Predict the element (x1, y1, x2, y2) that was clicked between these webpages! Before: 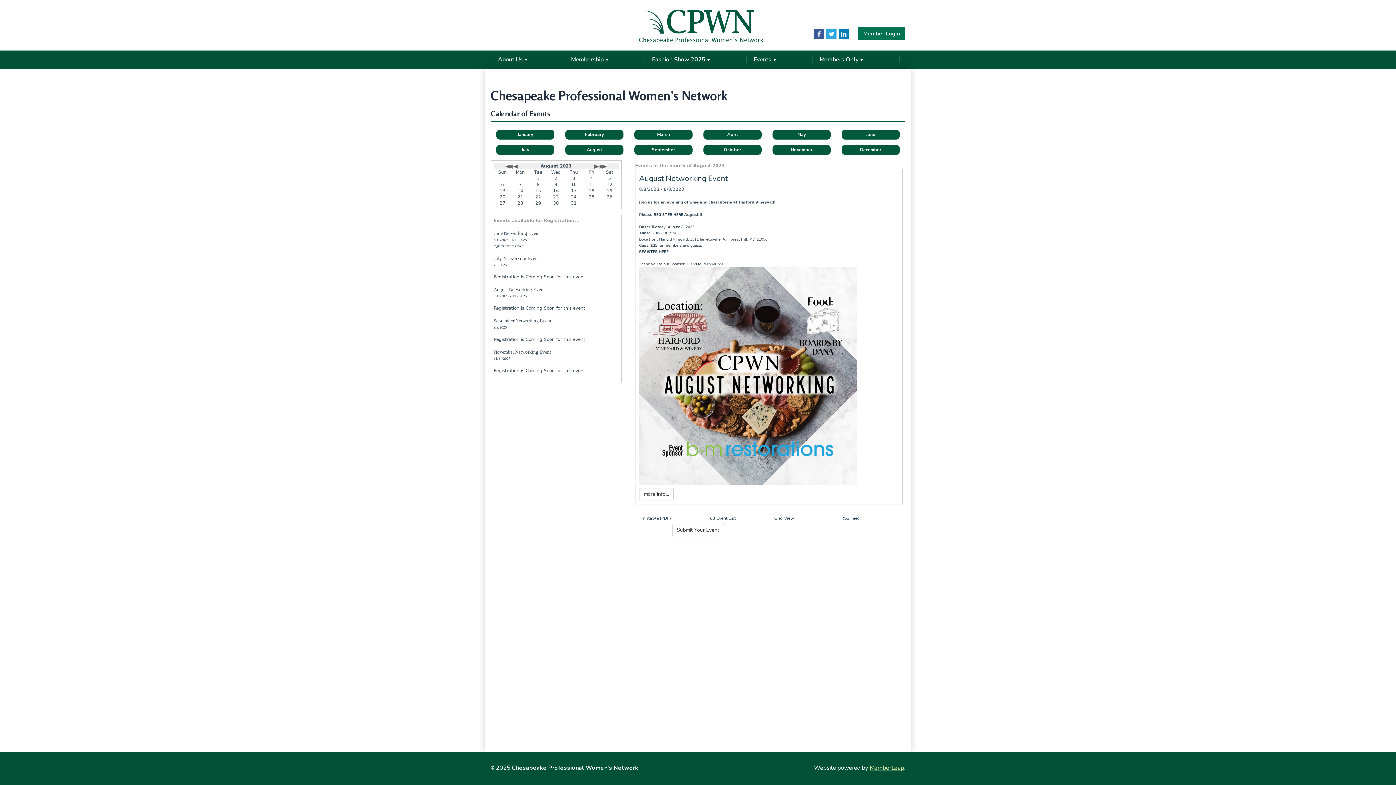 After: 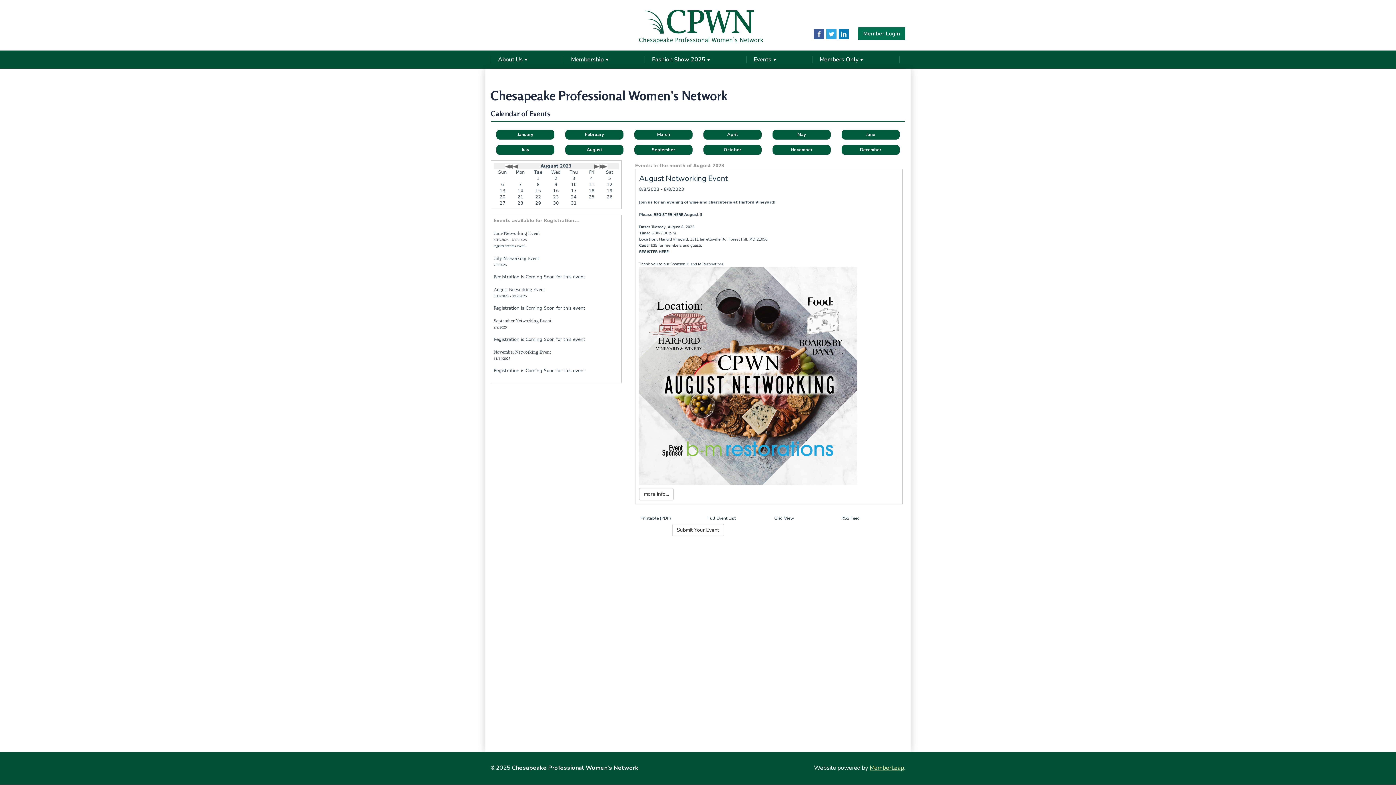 Action: bbox: (814, 34, 824, 40)